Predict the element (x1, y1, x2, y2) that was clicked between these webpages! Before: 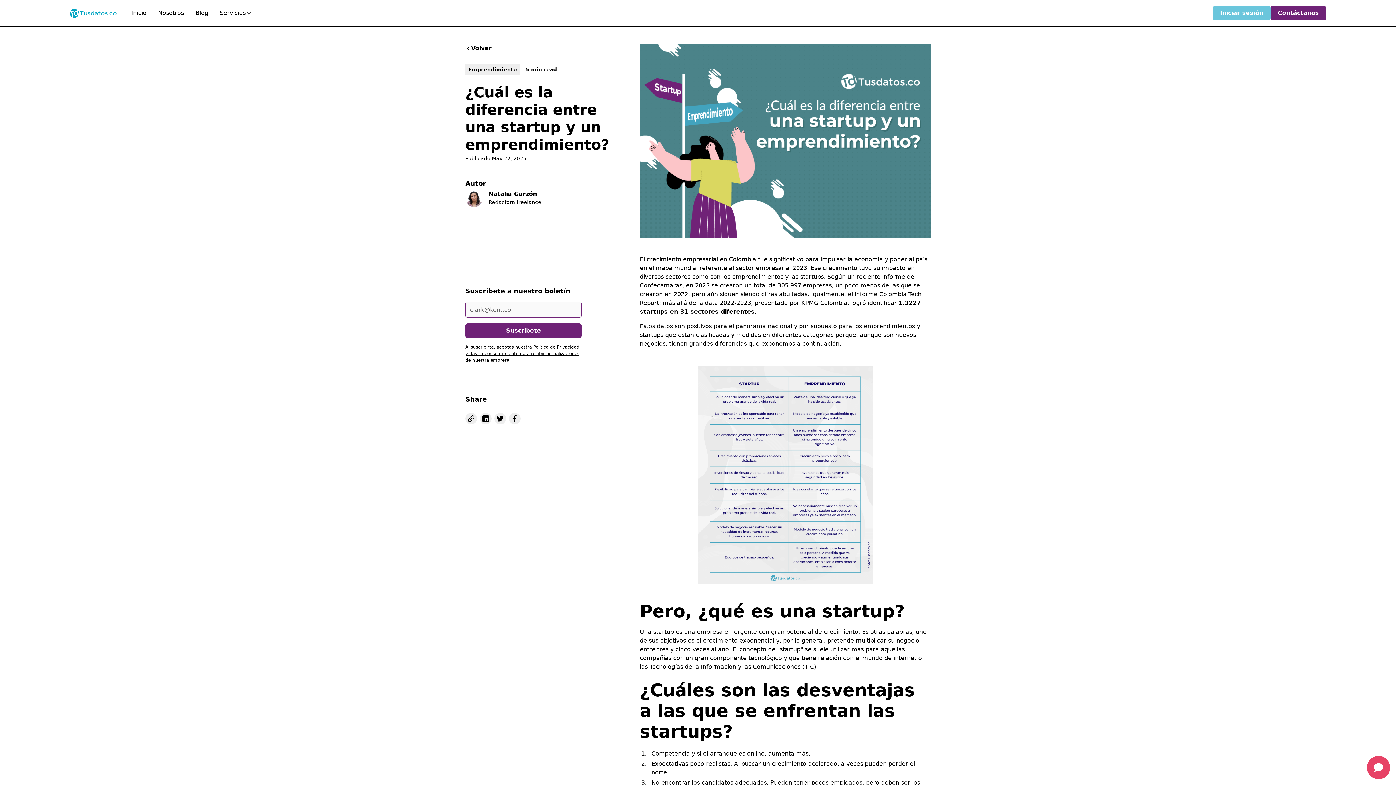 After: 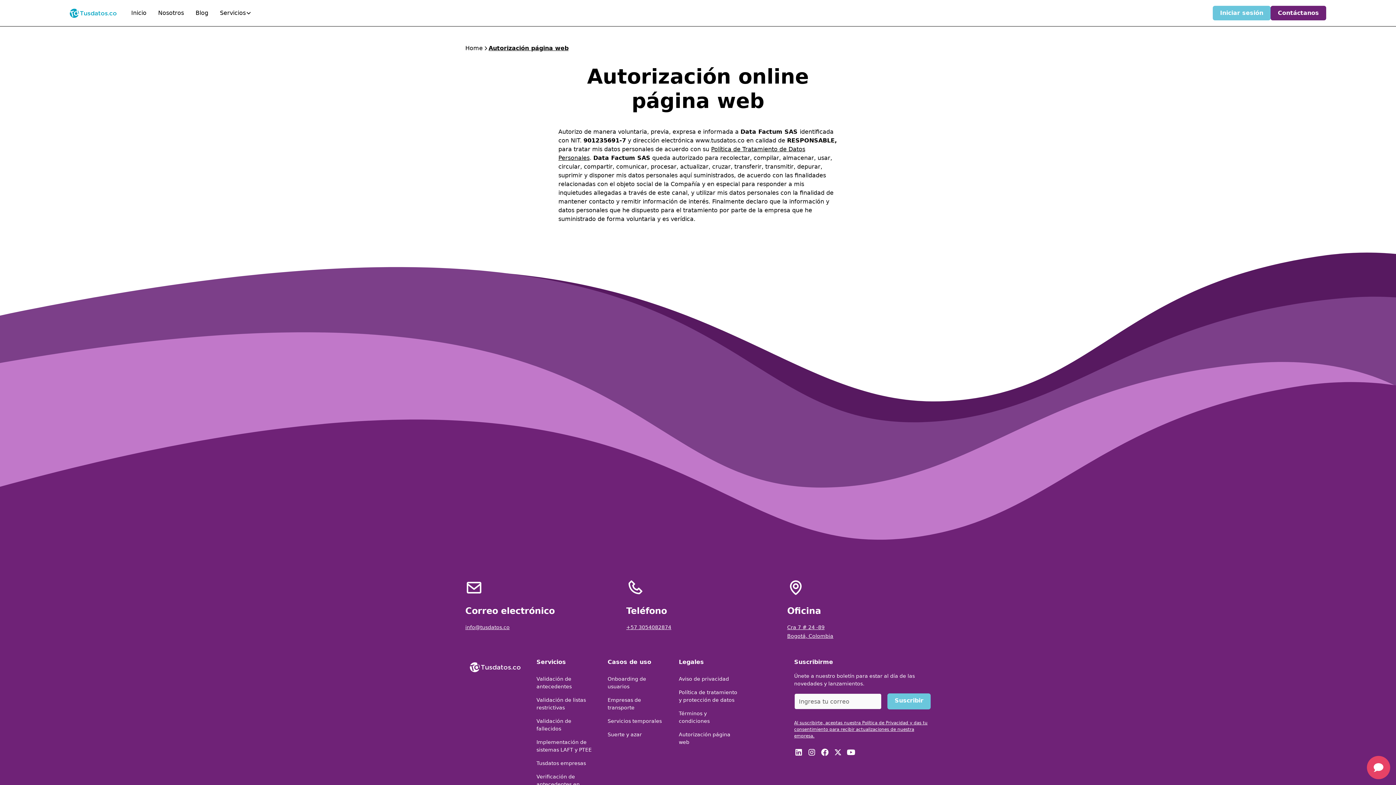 Action: bbox: (465, 344, 579, 363) label: Al suscribirte, aceptas nuestra Política de Privacidad y das tu consentimiento para recibir actualizaciones de nuestra empresa.